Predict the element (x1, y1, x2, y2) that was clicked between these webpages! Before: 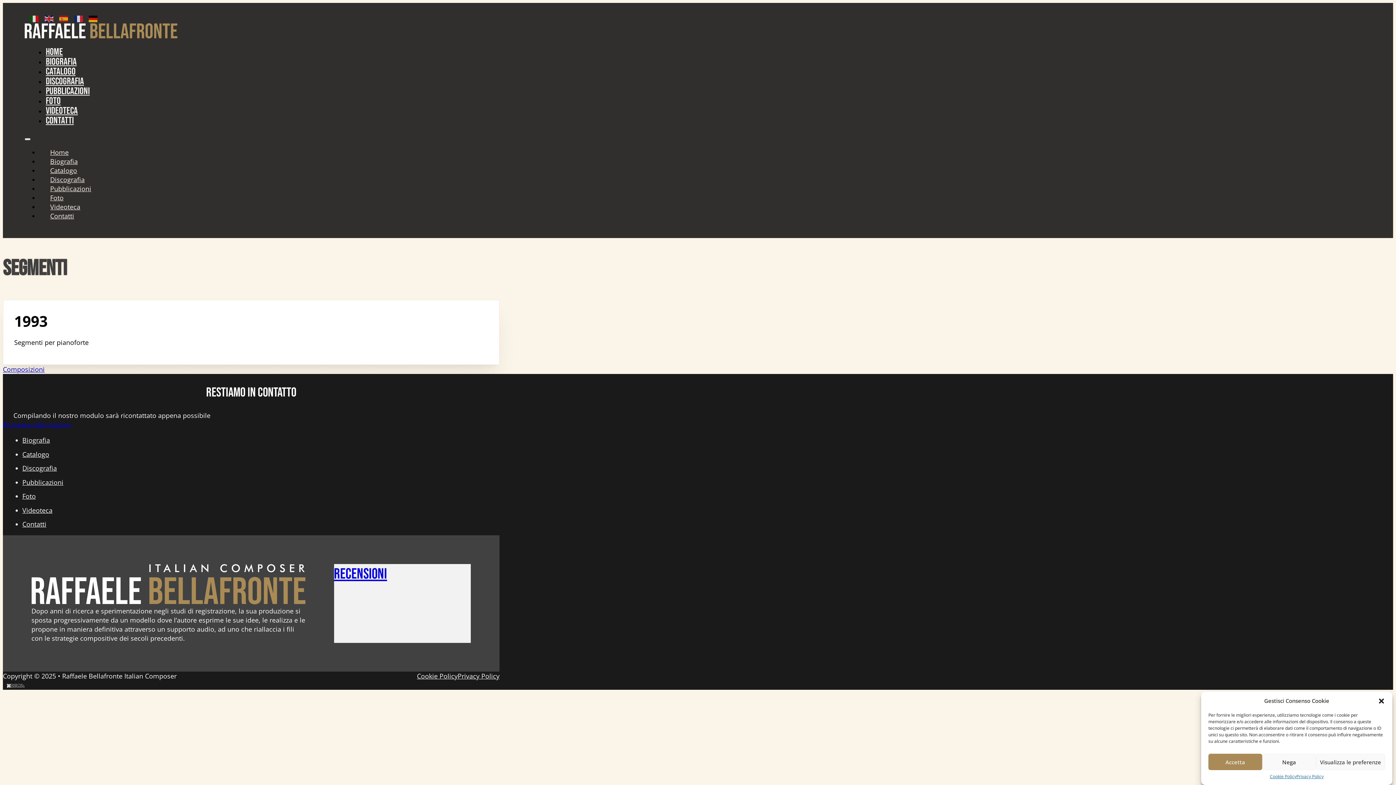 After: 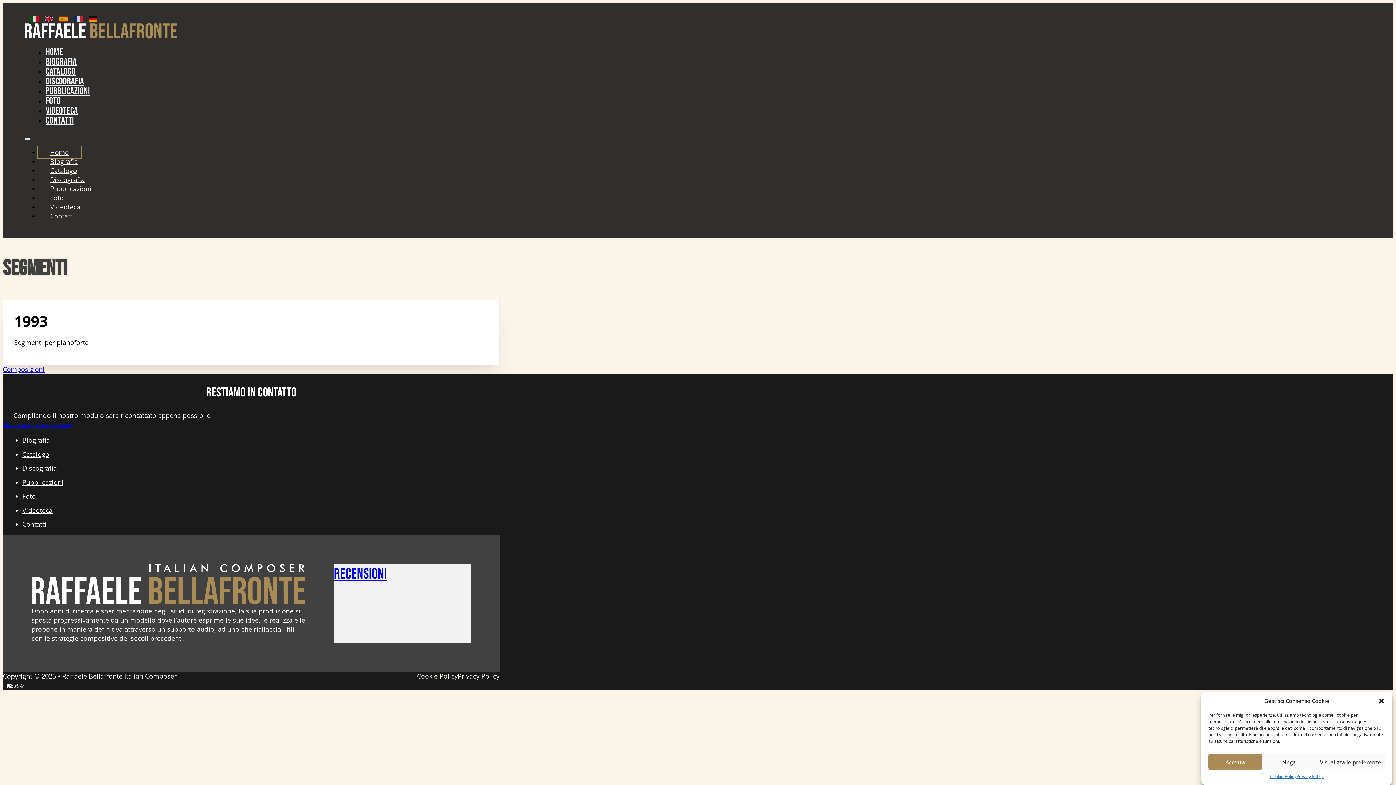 Action: label: Apri il menu mobile bbox: (24, 138, 30, 140)